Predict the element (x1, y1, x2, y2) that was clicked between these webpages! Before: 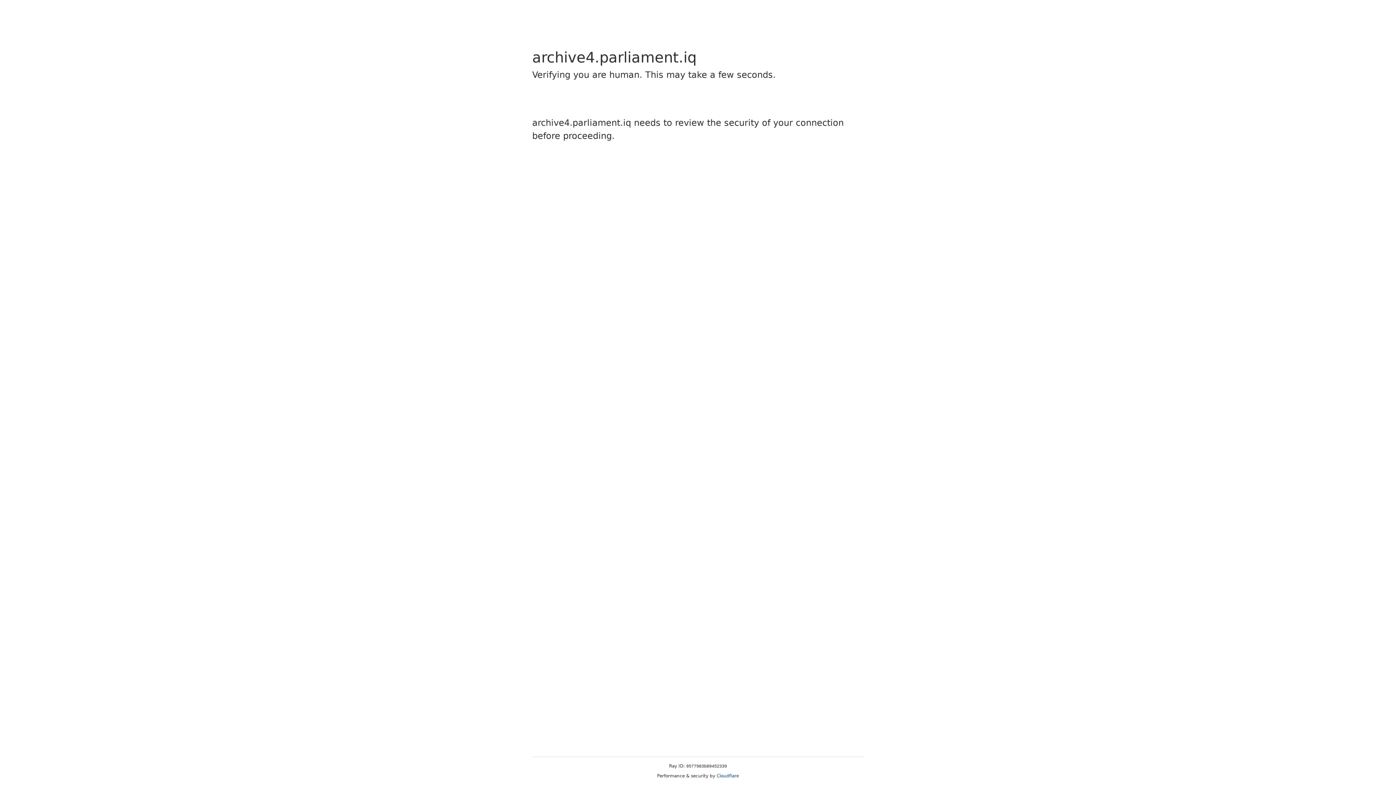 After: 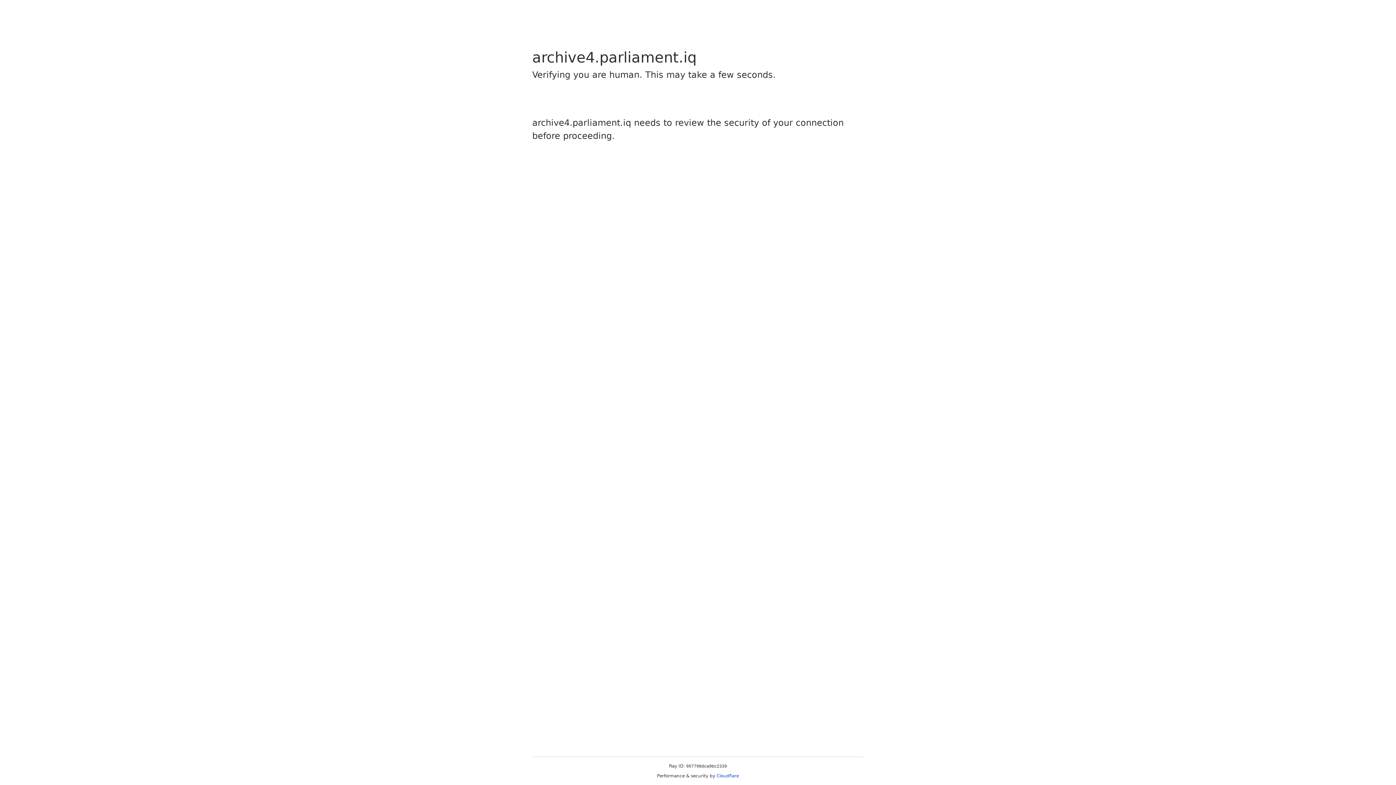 Action: bbox: (716, 773, 739, 778) label: Cloudflare